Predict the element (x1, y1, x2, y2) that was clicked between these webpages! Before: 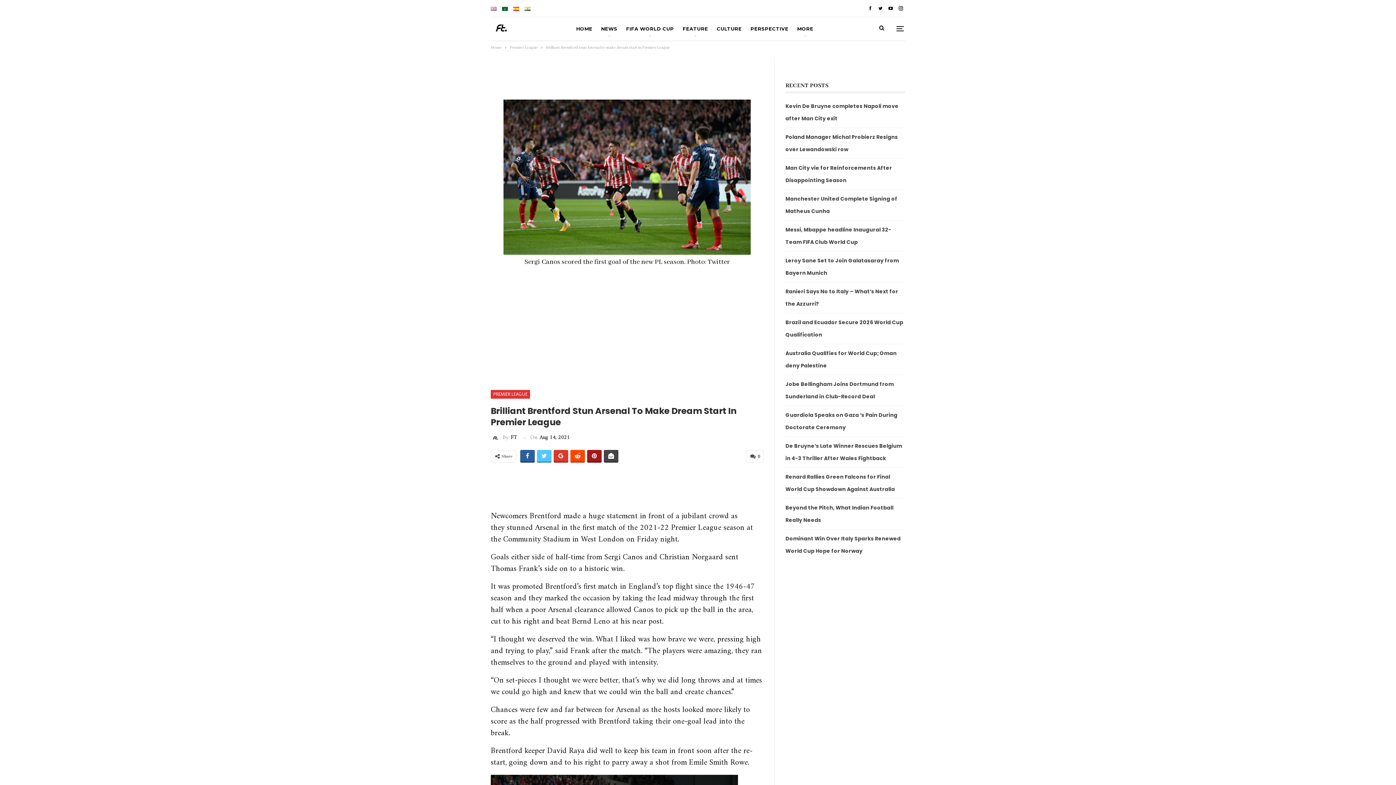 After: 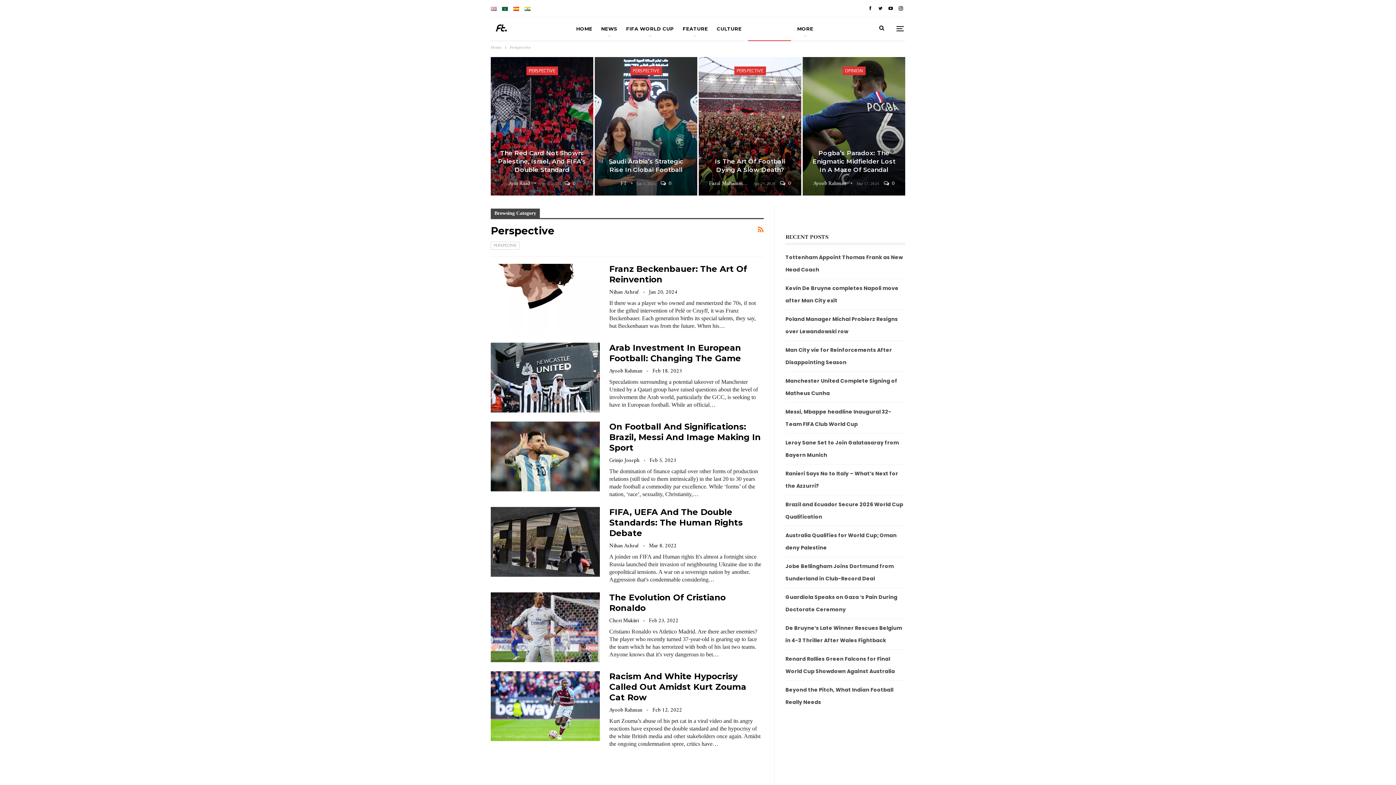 Action: bbox: (748, 16, 791, 40) label: PERSPECTIVE